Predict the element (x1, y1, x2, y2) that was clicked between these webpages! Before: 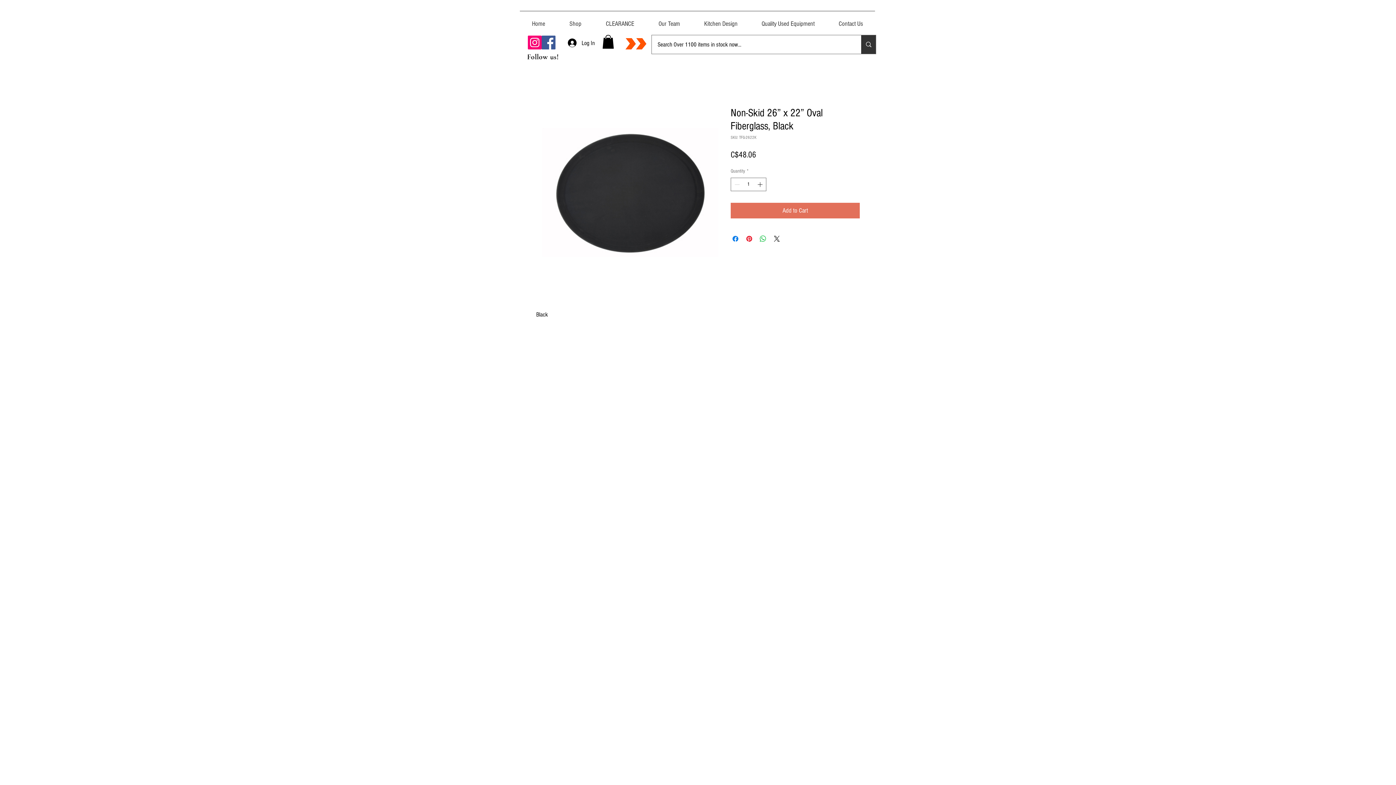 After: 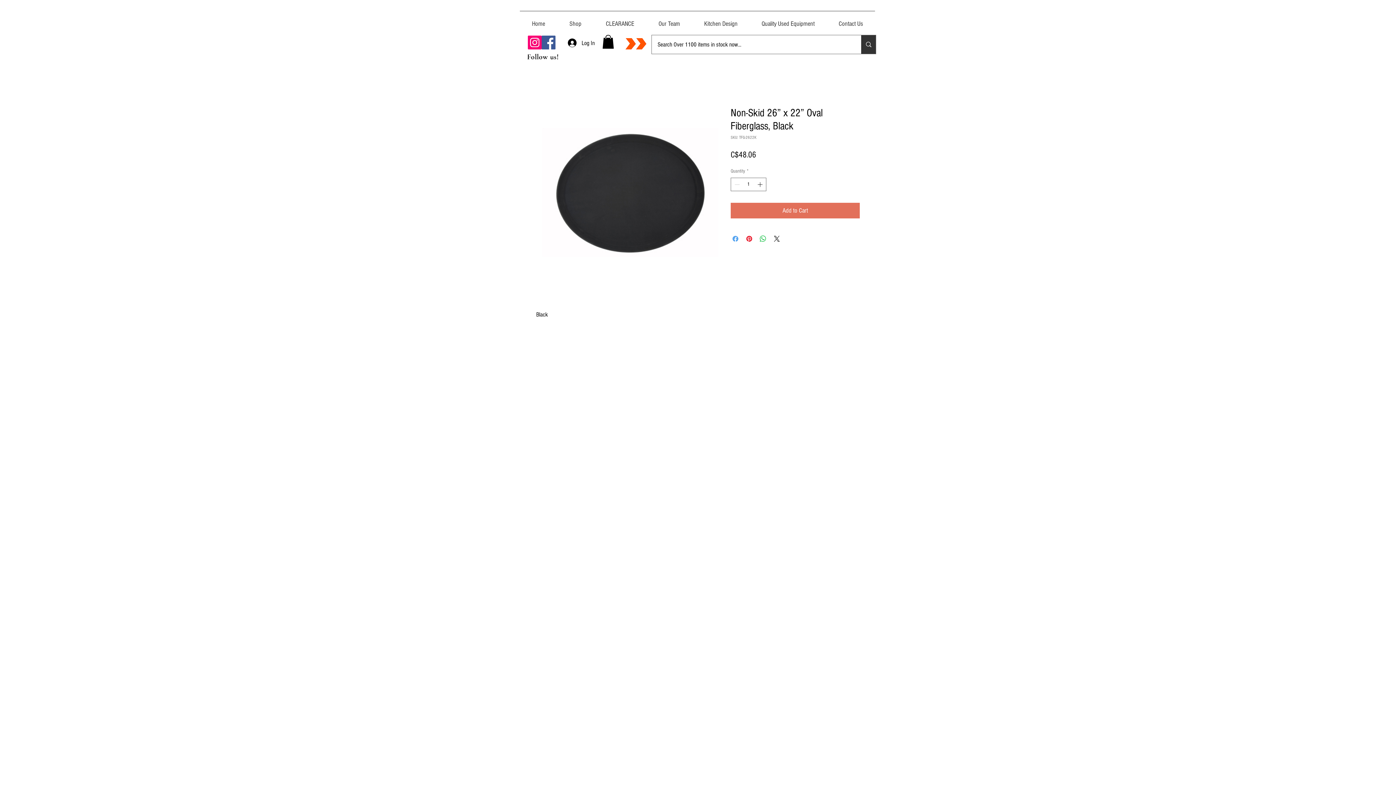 Action: label: Share on Facebook bbox: (731, 234, 740, 243)